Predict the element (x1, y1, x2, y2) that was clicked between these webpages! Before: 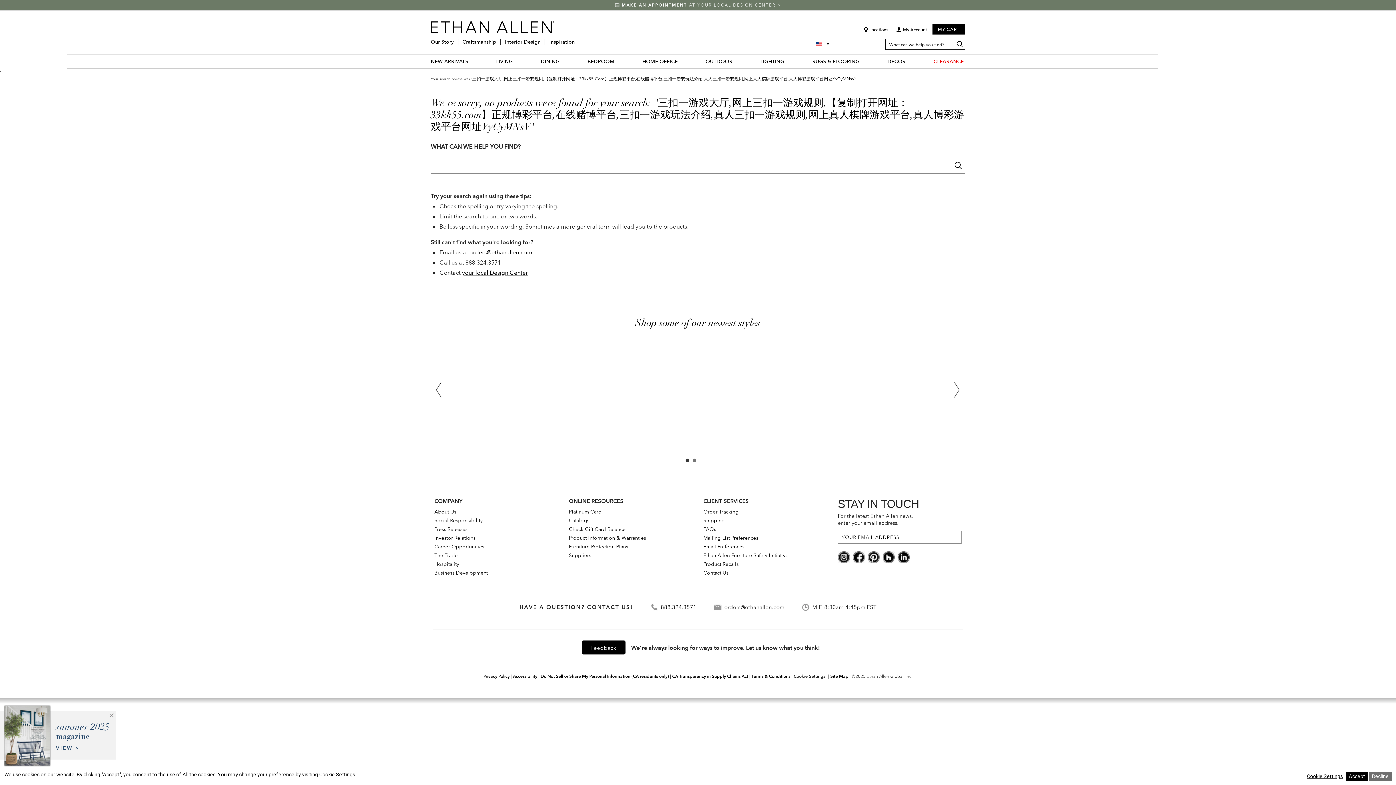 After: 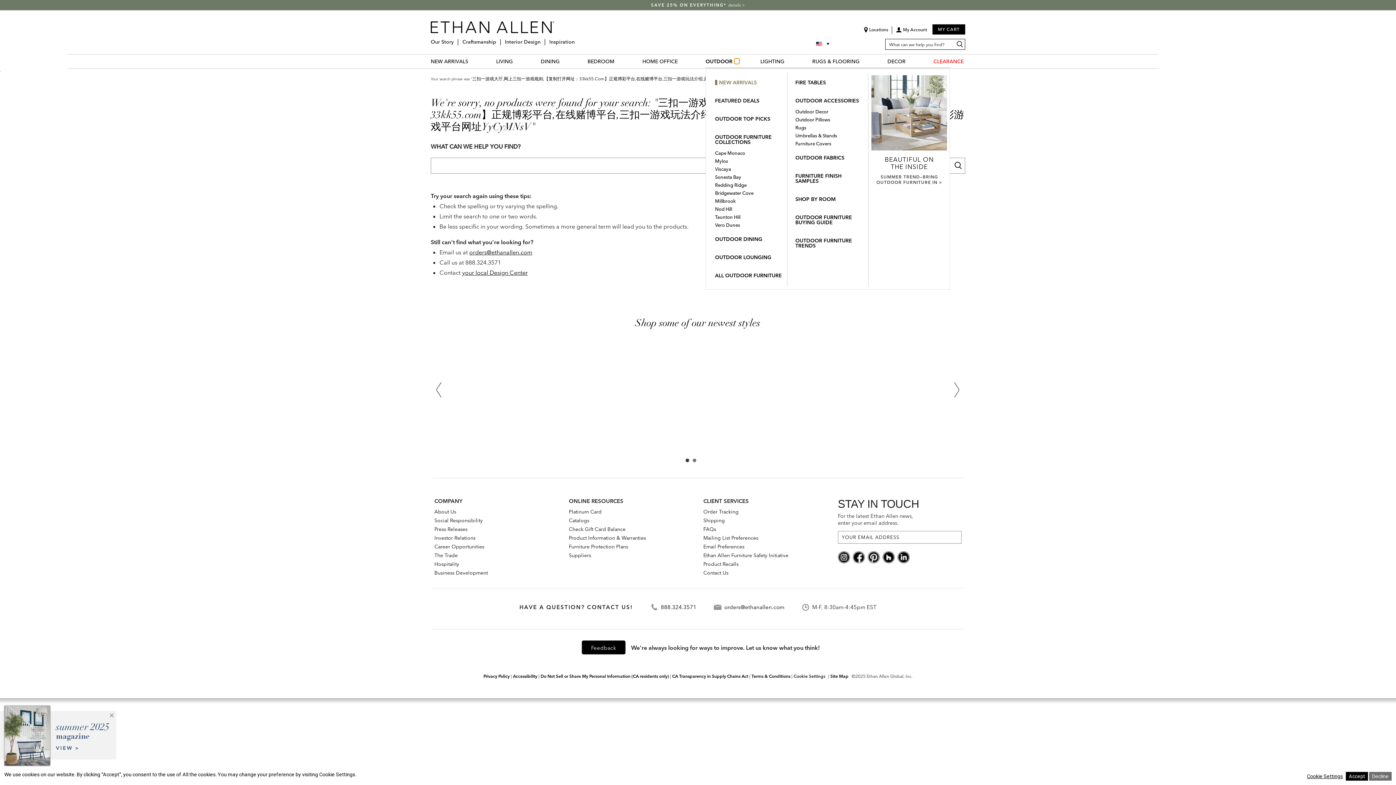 Action: label: OUTDOOR Menu bbox: (734, 58, 739, 64)